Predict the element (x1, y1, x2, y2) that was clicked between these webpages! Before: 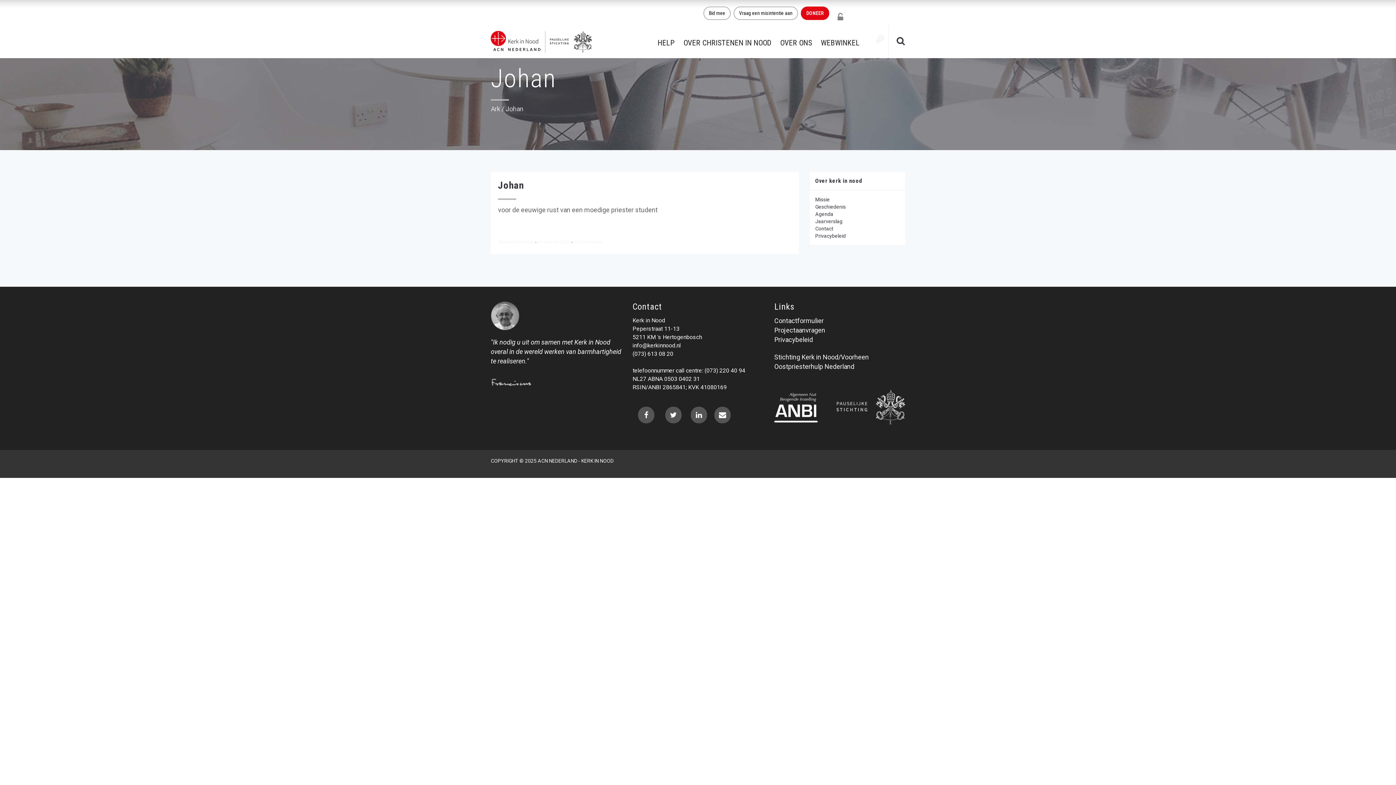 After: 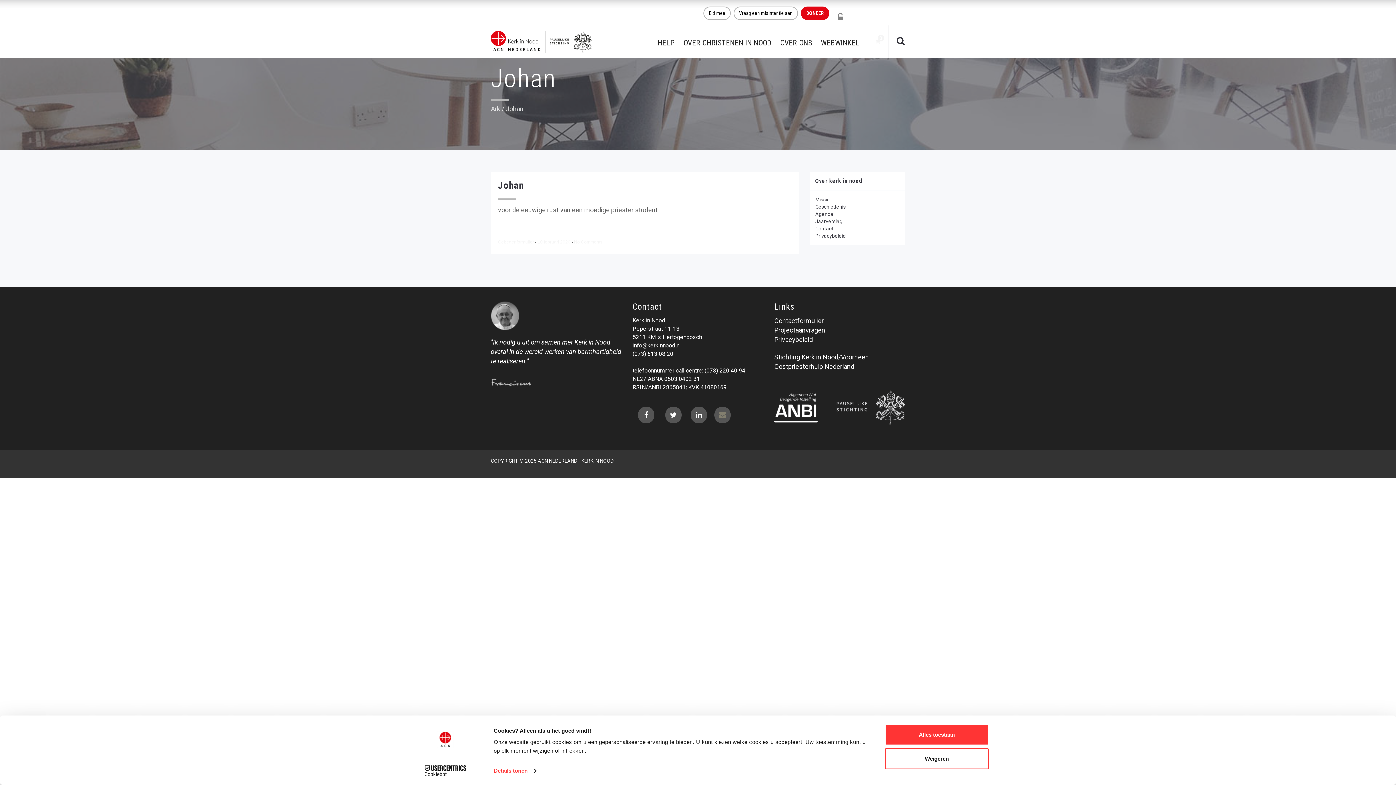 Action: bbox: (714, 406, 730, 423)